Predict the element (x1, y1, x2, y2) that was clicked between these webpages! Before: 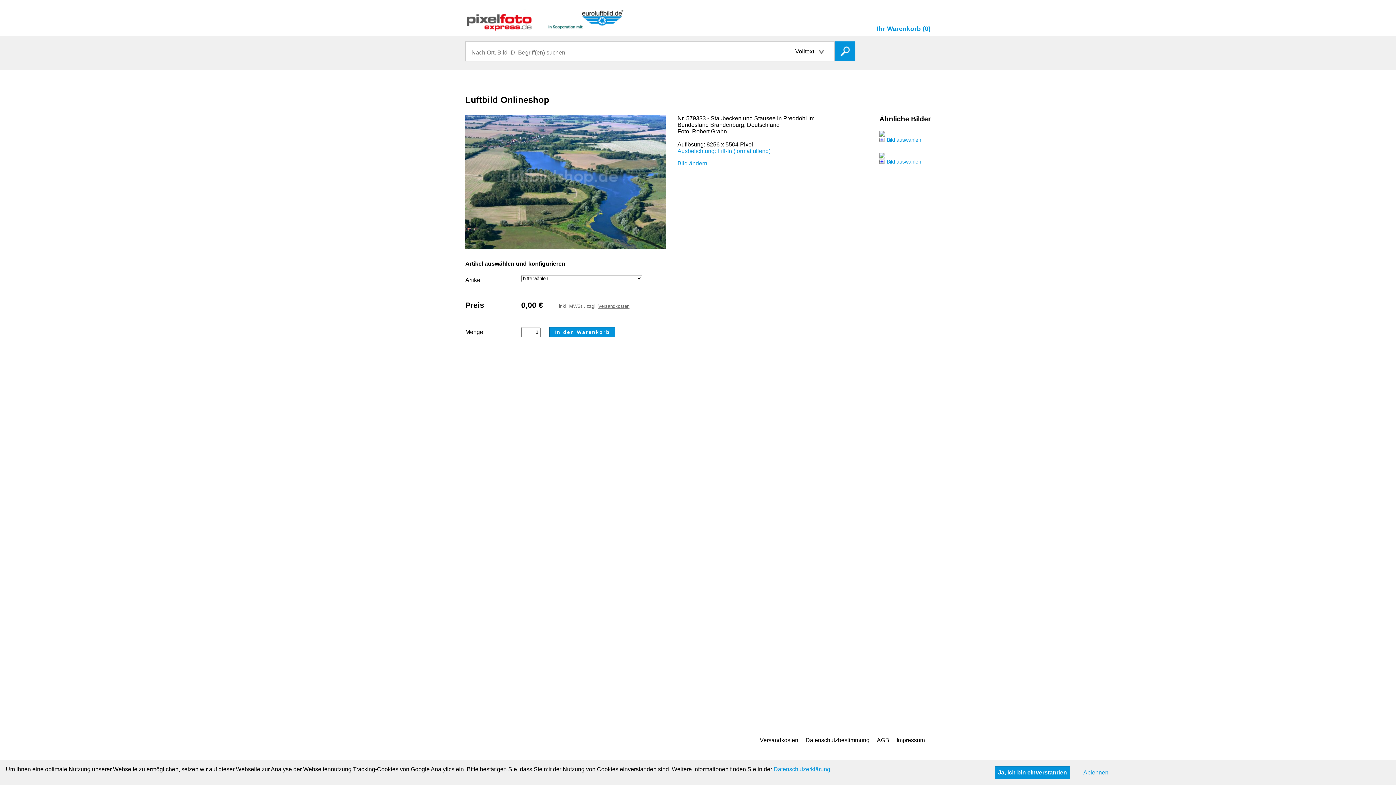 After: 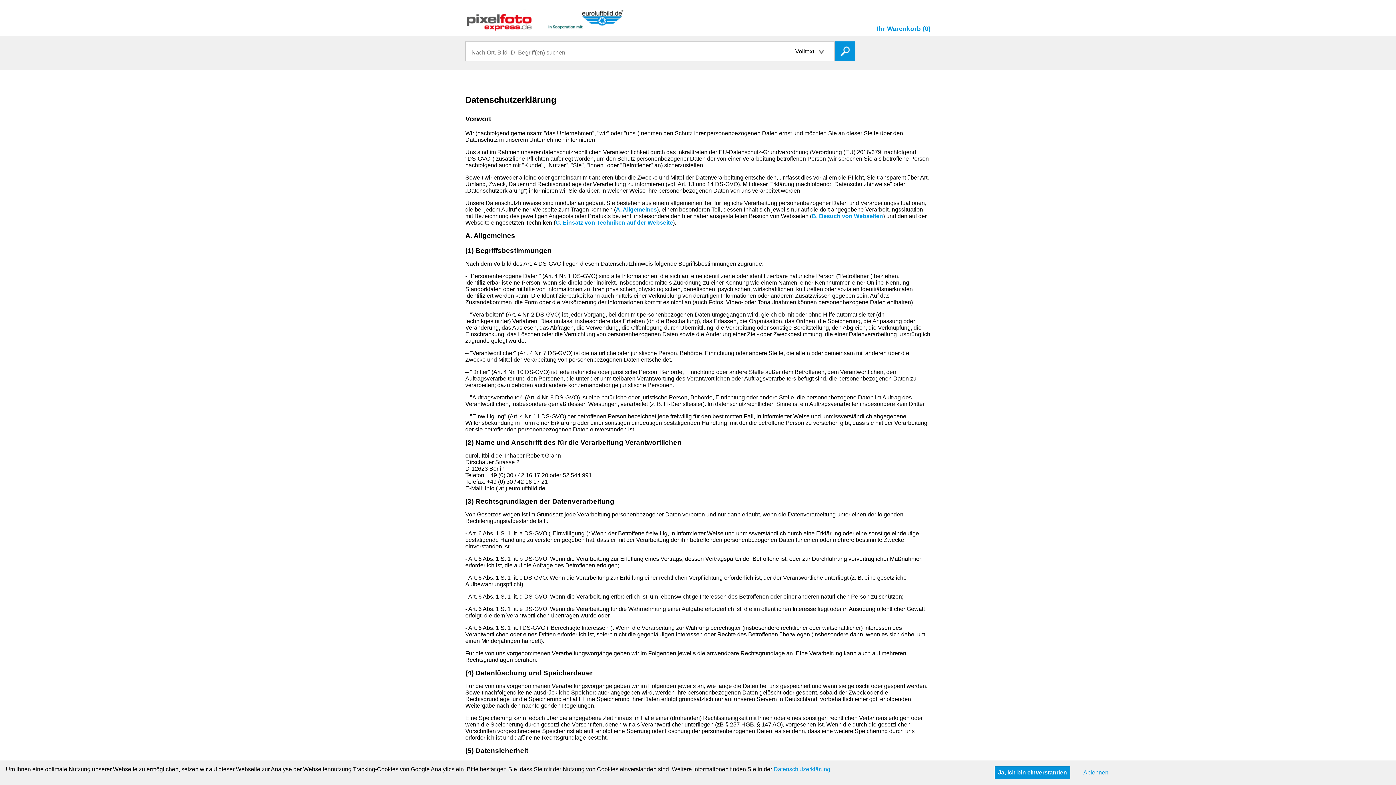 Action: label: Datenschutzerklärung bbox: (773, 766, 830, 772)